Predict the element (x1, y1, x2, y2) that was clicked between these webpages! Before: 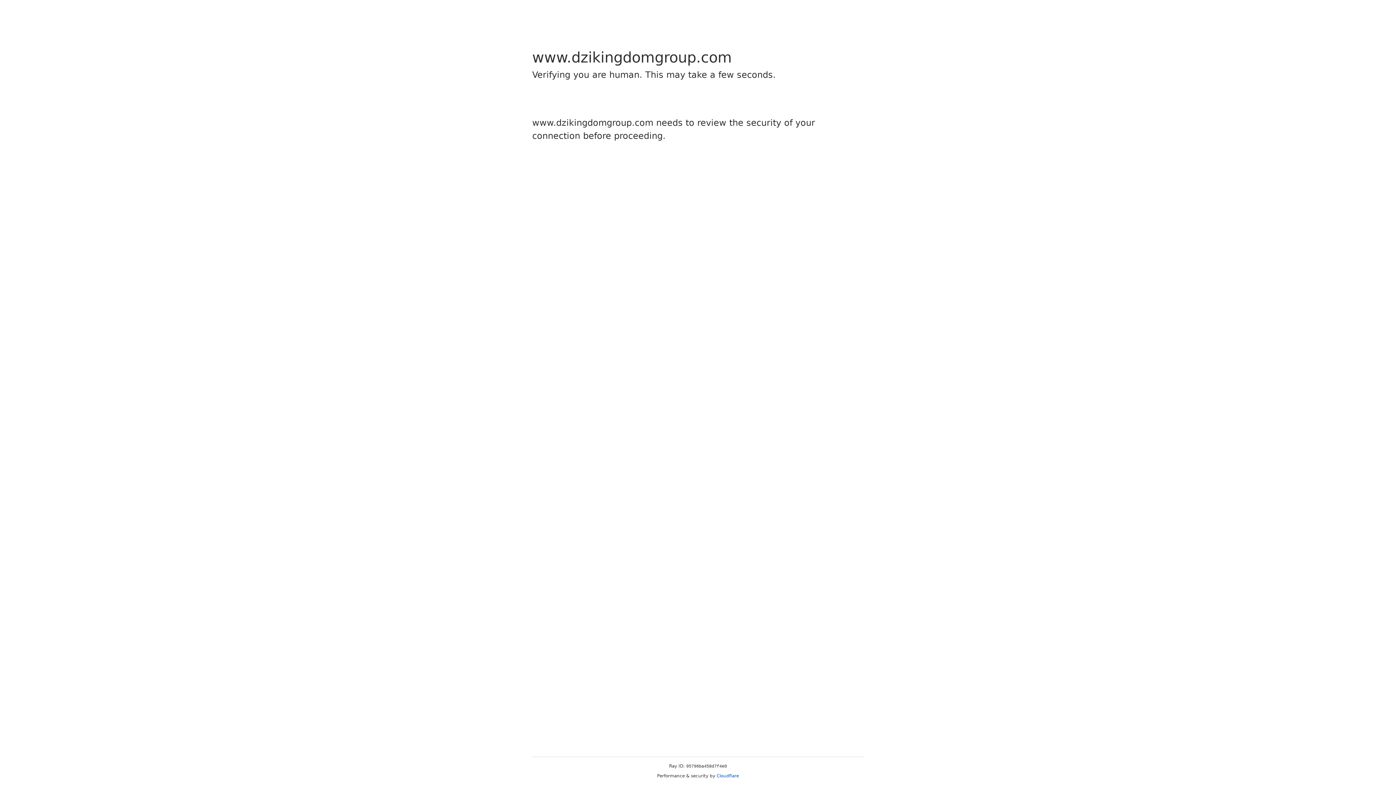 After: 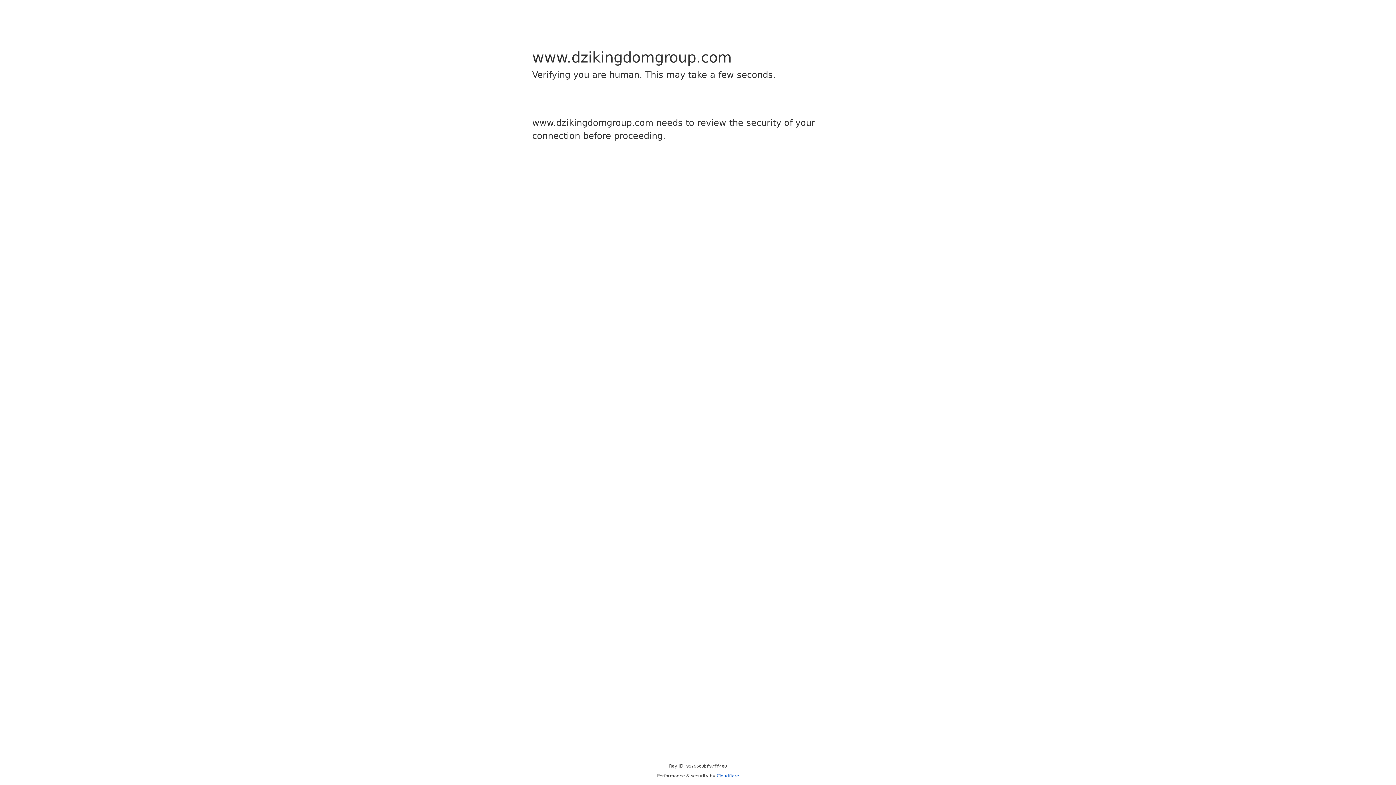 Action: bbox: (716, 773, 739, 778) label: Cloudflare